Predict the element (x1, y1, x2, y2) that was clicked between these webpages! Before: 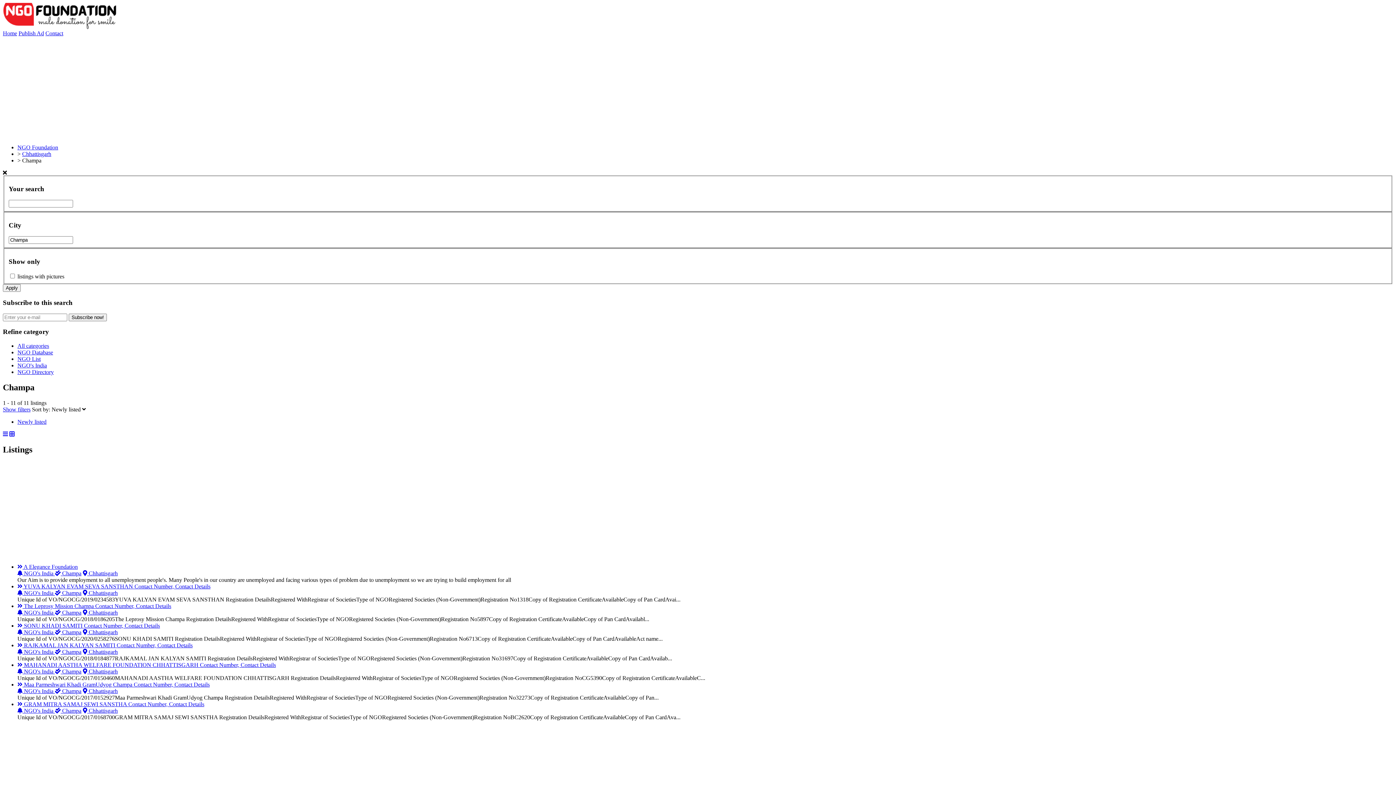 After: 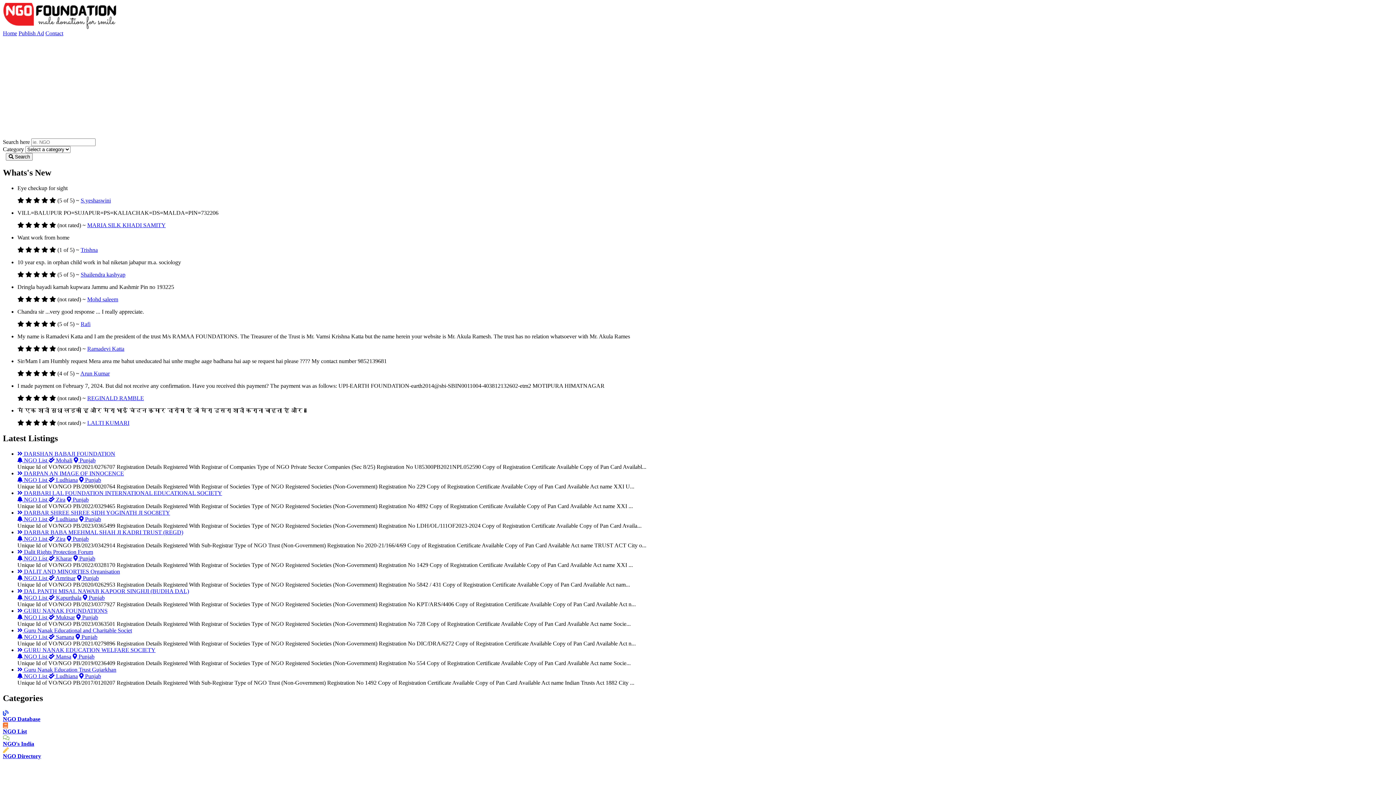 Action: bbox: (82, 609, 117, 615) label:  Chhattisgarh